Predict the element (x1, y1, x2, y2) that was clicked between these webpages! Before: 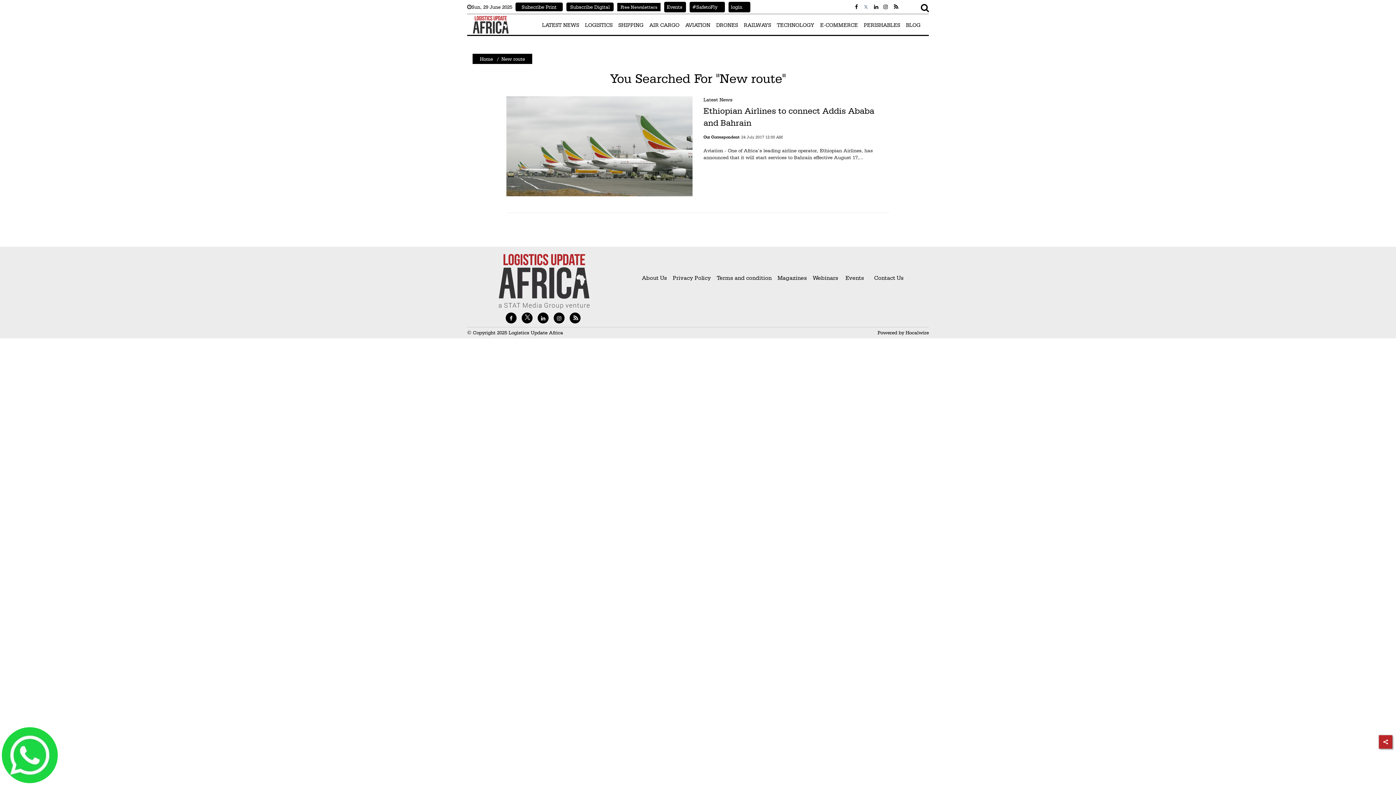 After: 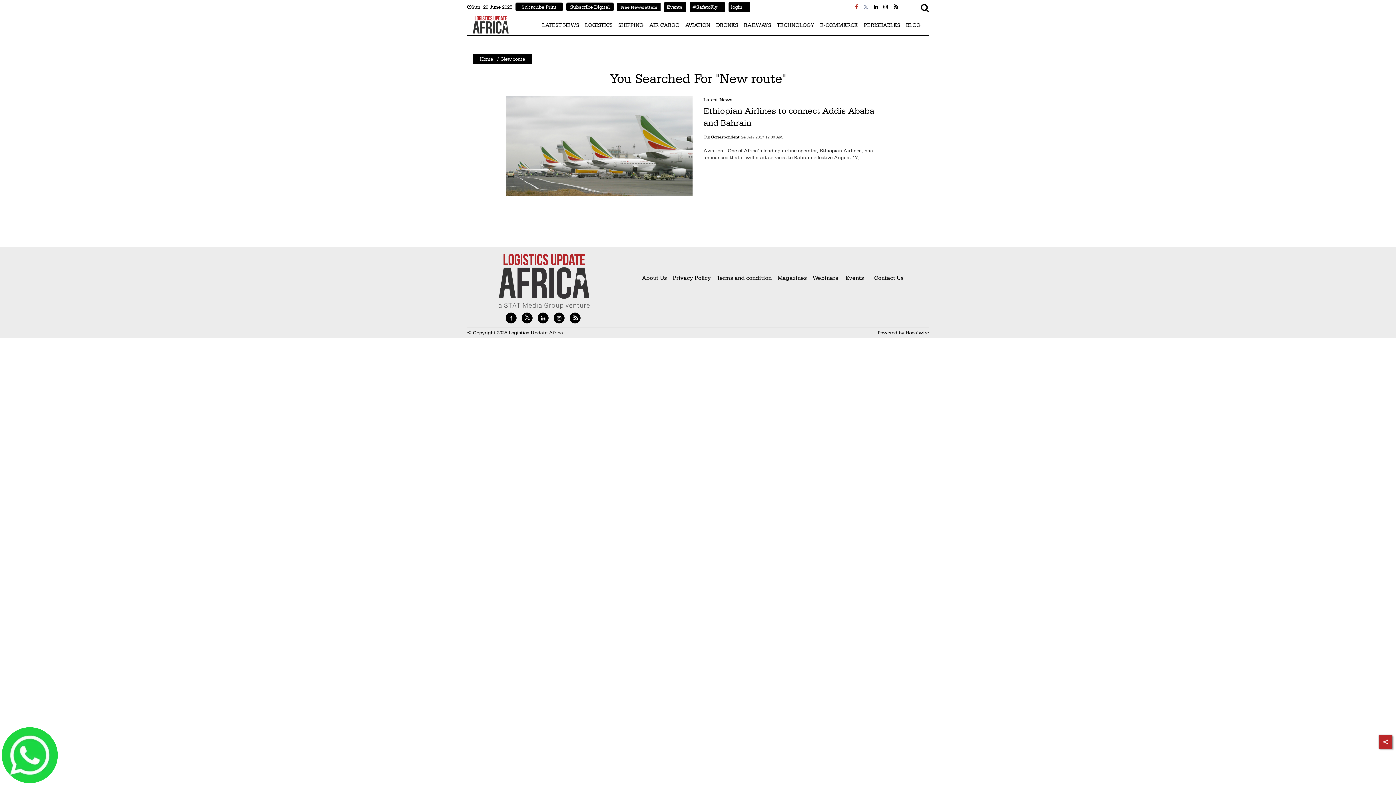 Action: bbox: (855, 4, 858, 9)